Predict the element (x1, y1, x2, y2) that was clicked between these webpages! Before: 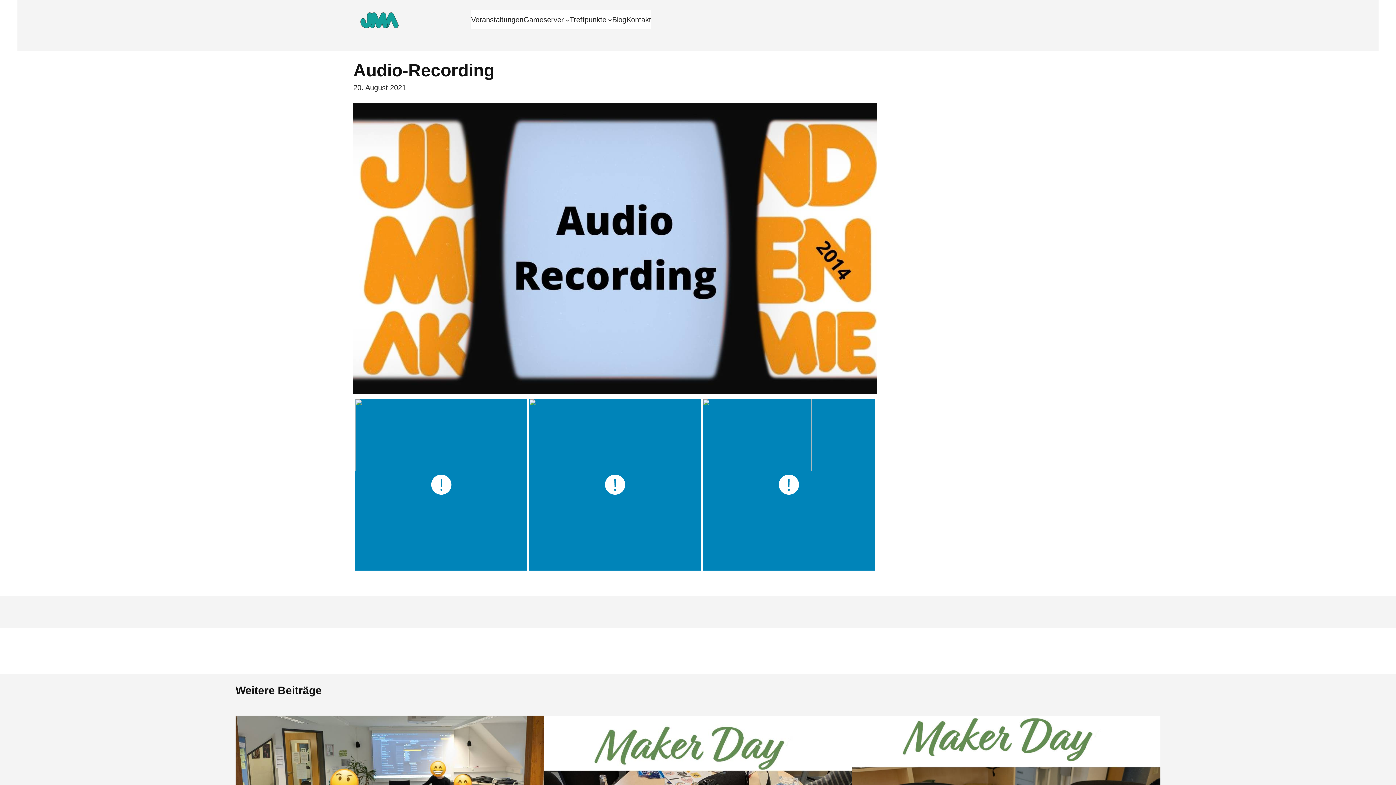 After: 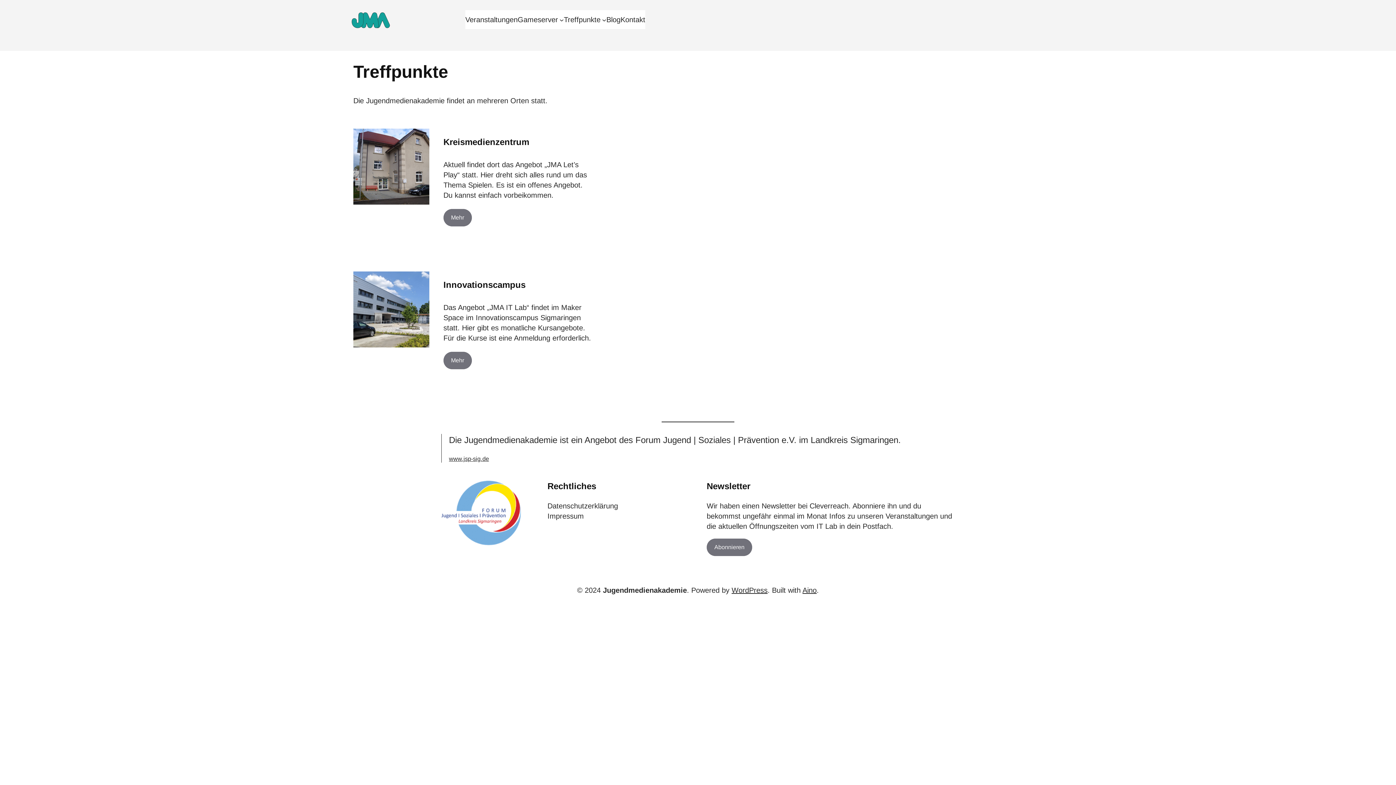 Action: label: Treffpunkte bbox: (569, 10, 606, 29)